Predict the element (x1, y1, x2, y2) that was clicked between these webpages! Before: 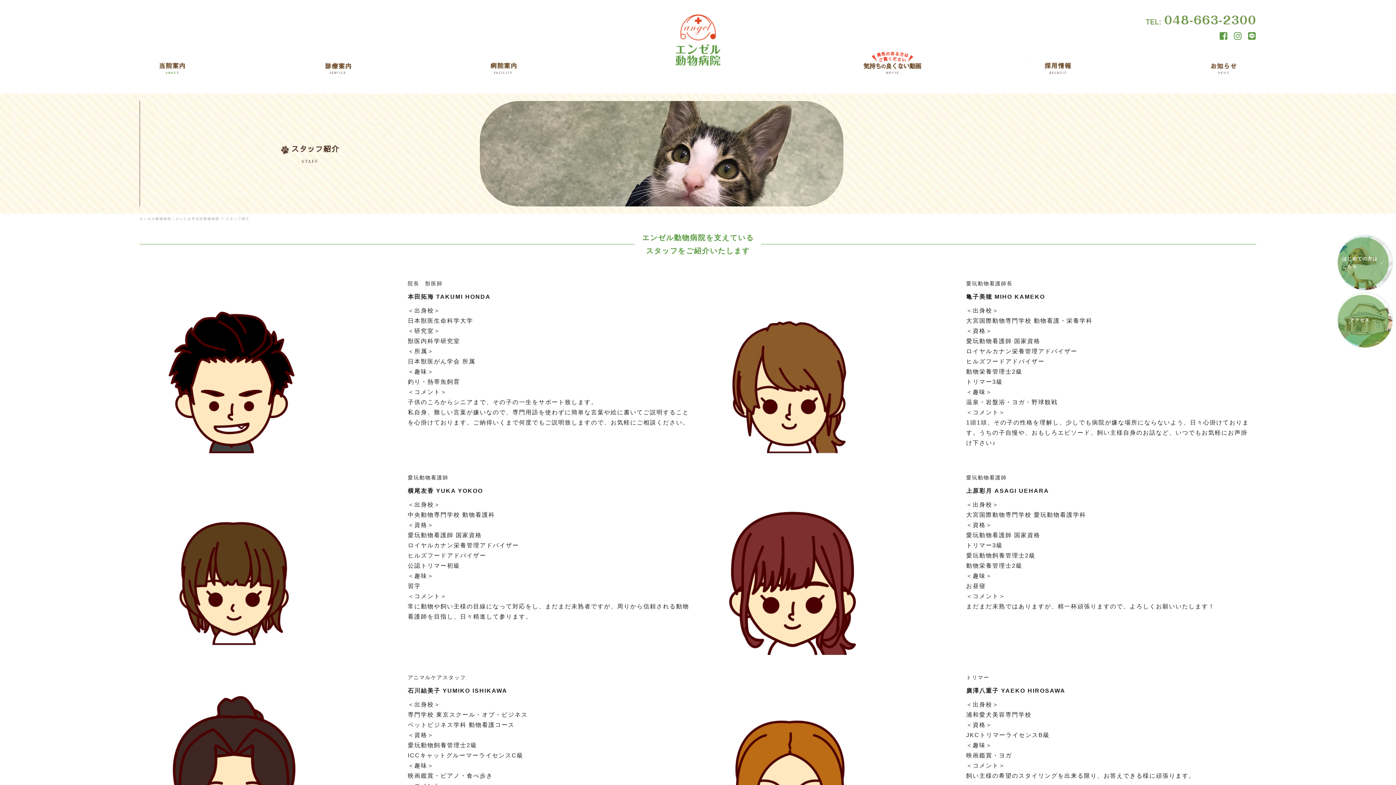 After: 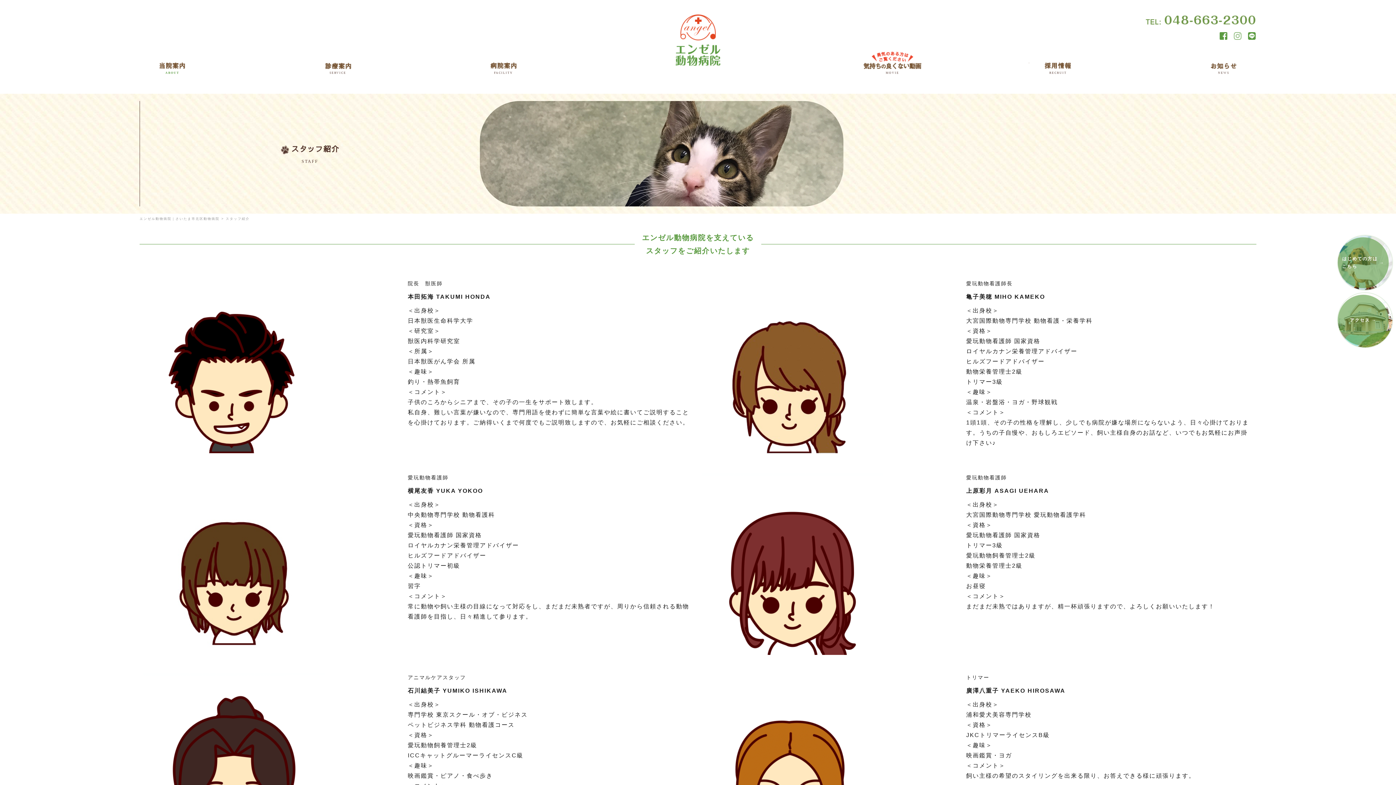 Action: bbox: (1234, 28, 1242, 44)